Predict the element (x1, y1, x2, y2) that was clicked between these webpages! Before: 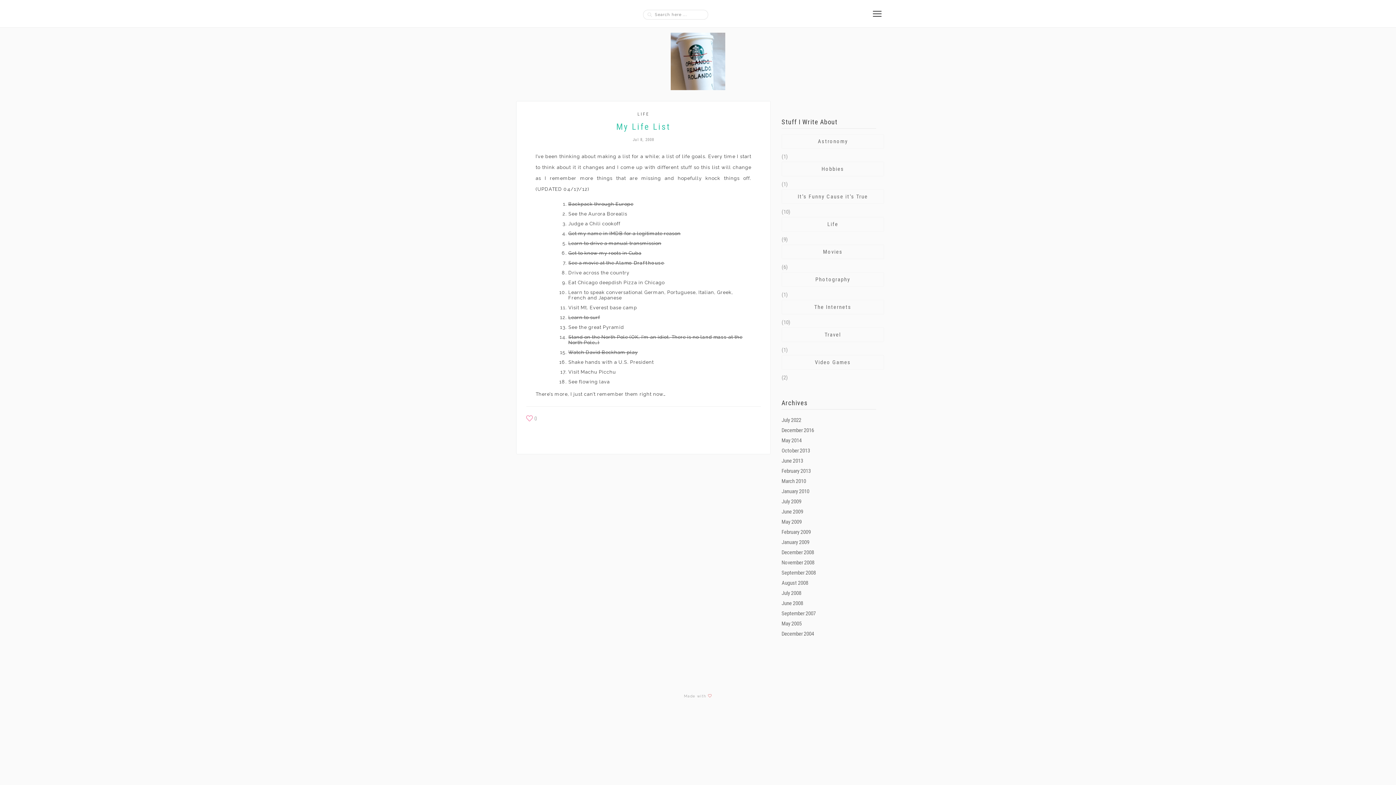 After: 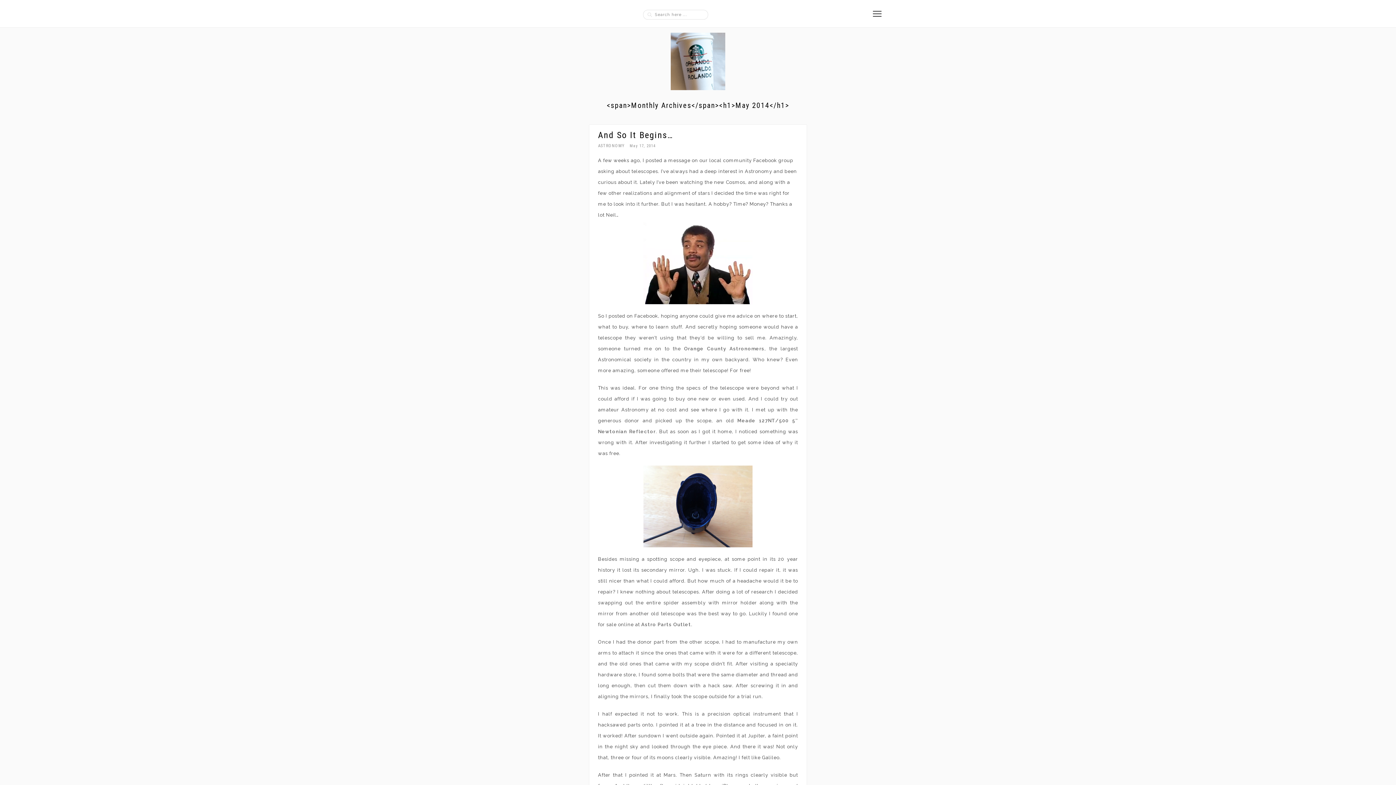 Action: bbox: (781, 437, 801, 444) label: May 2014